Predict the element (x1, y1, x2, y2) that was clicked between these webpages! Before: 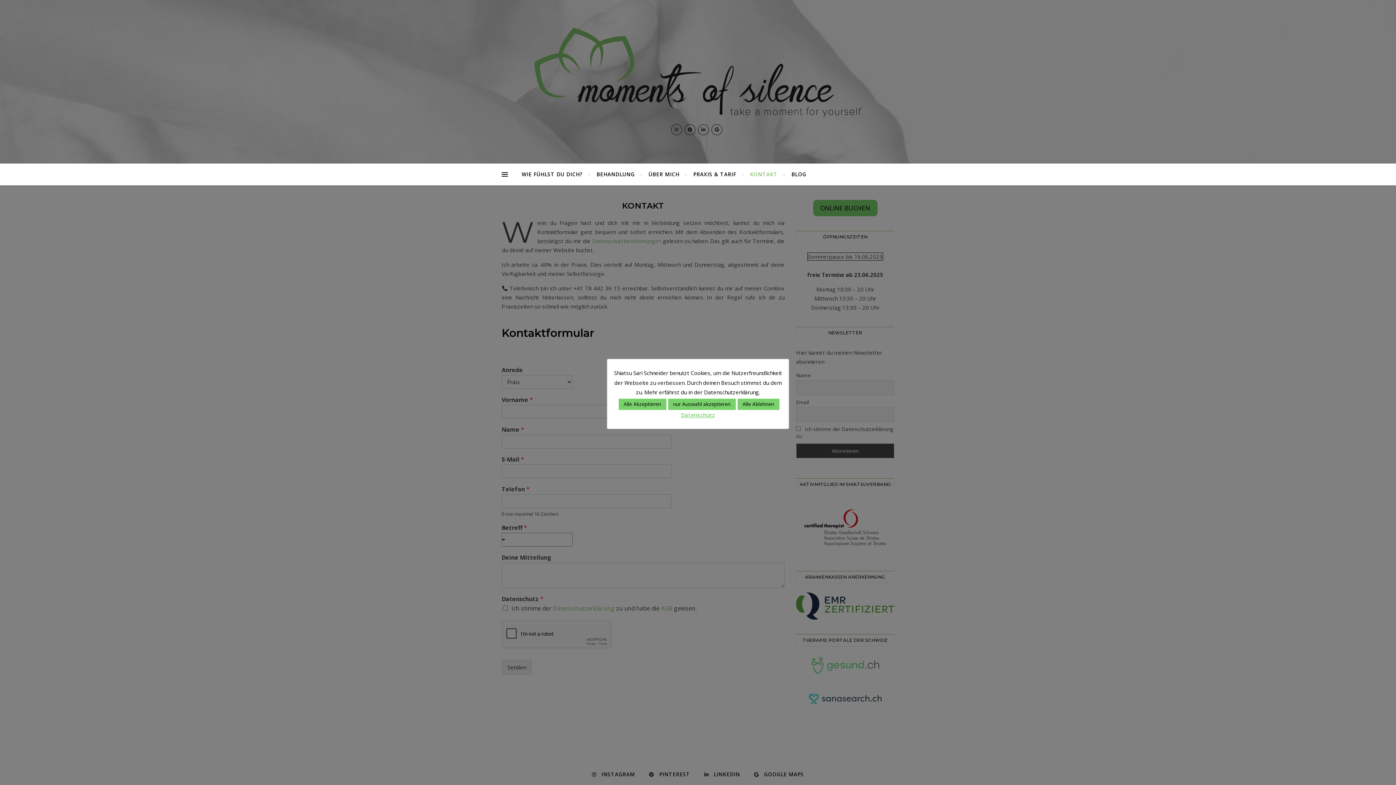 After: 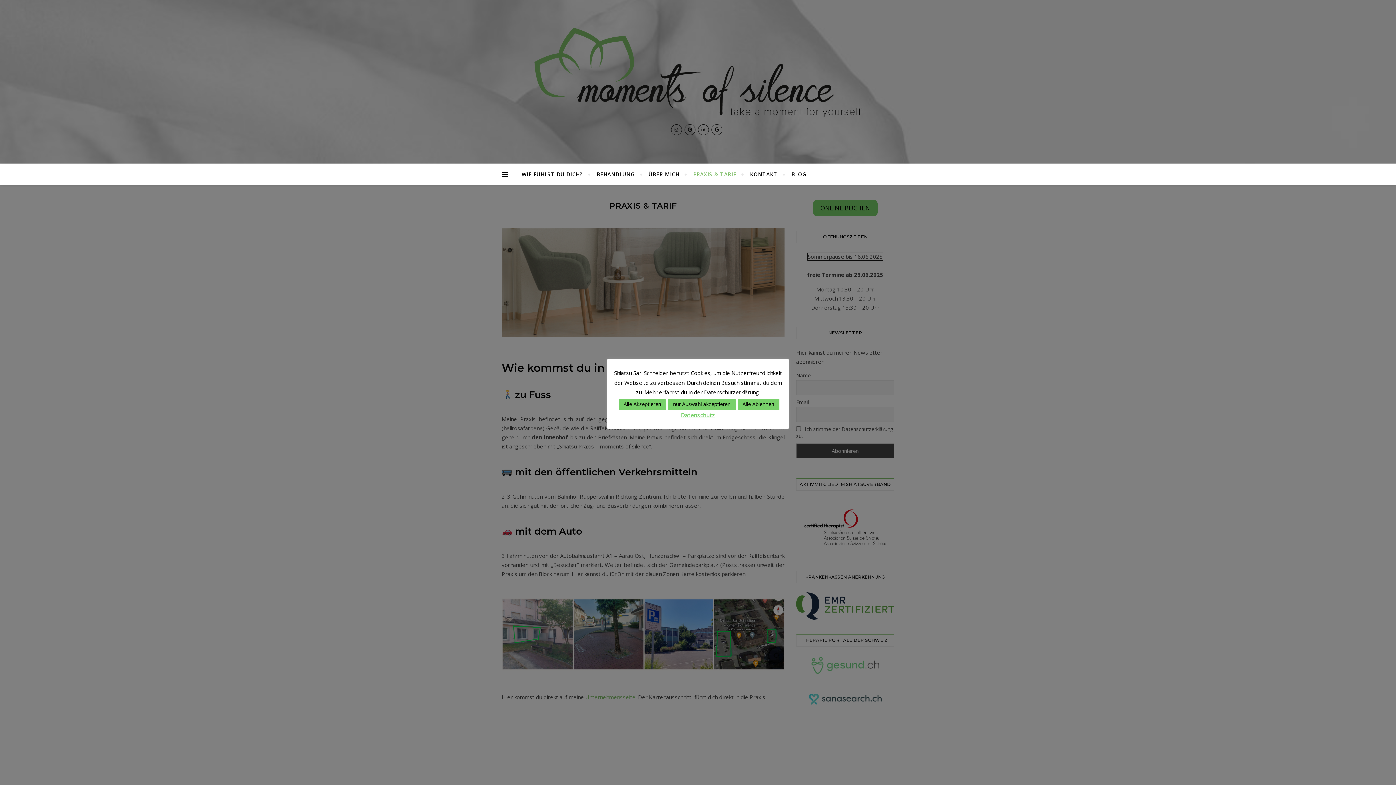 Action: label: PRAXIS & TARIF bbox: (687, 163, 742, 185)